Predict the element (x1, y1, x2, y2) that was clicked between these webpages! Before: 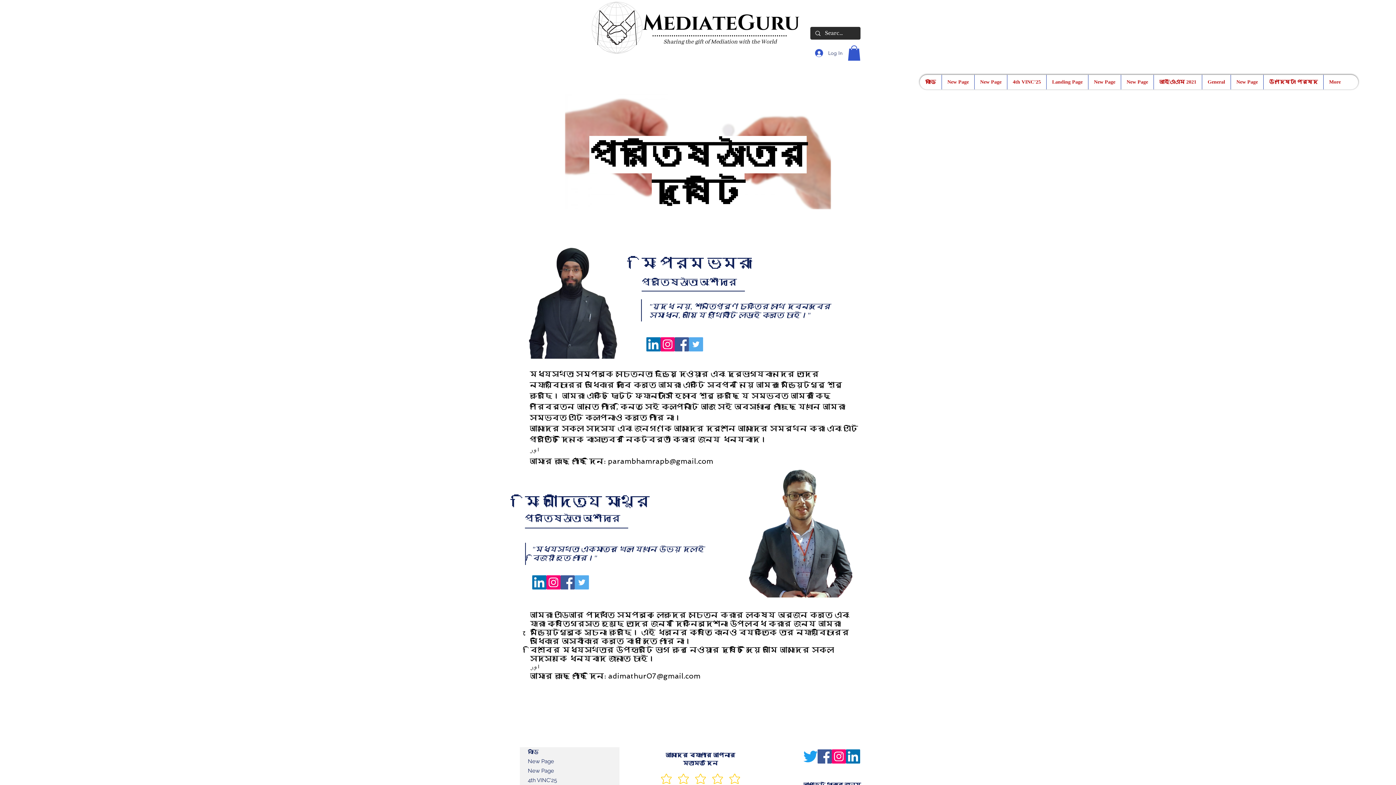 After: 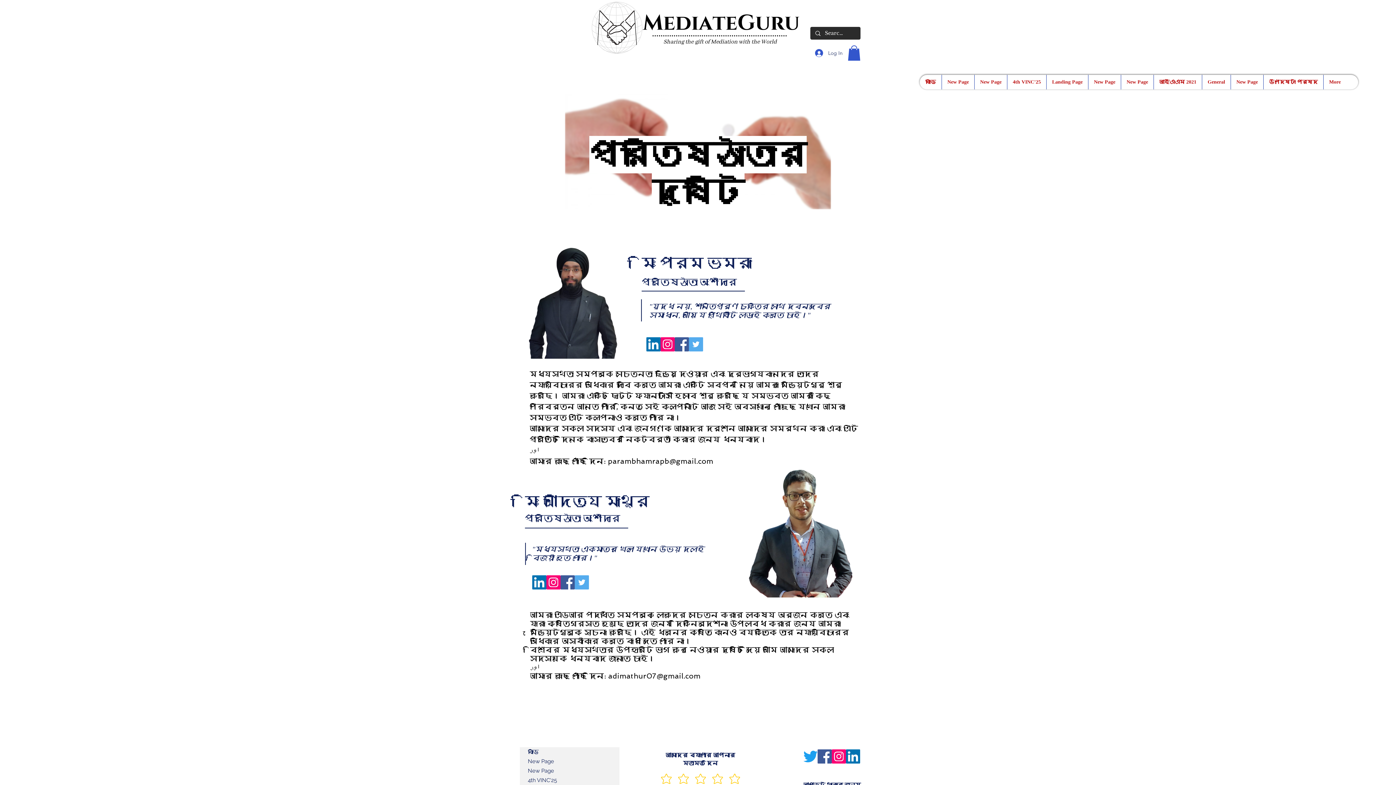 Action: label: Instagram bbox: (660, 337, 674, 351)